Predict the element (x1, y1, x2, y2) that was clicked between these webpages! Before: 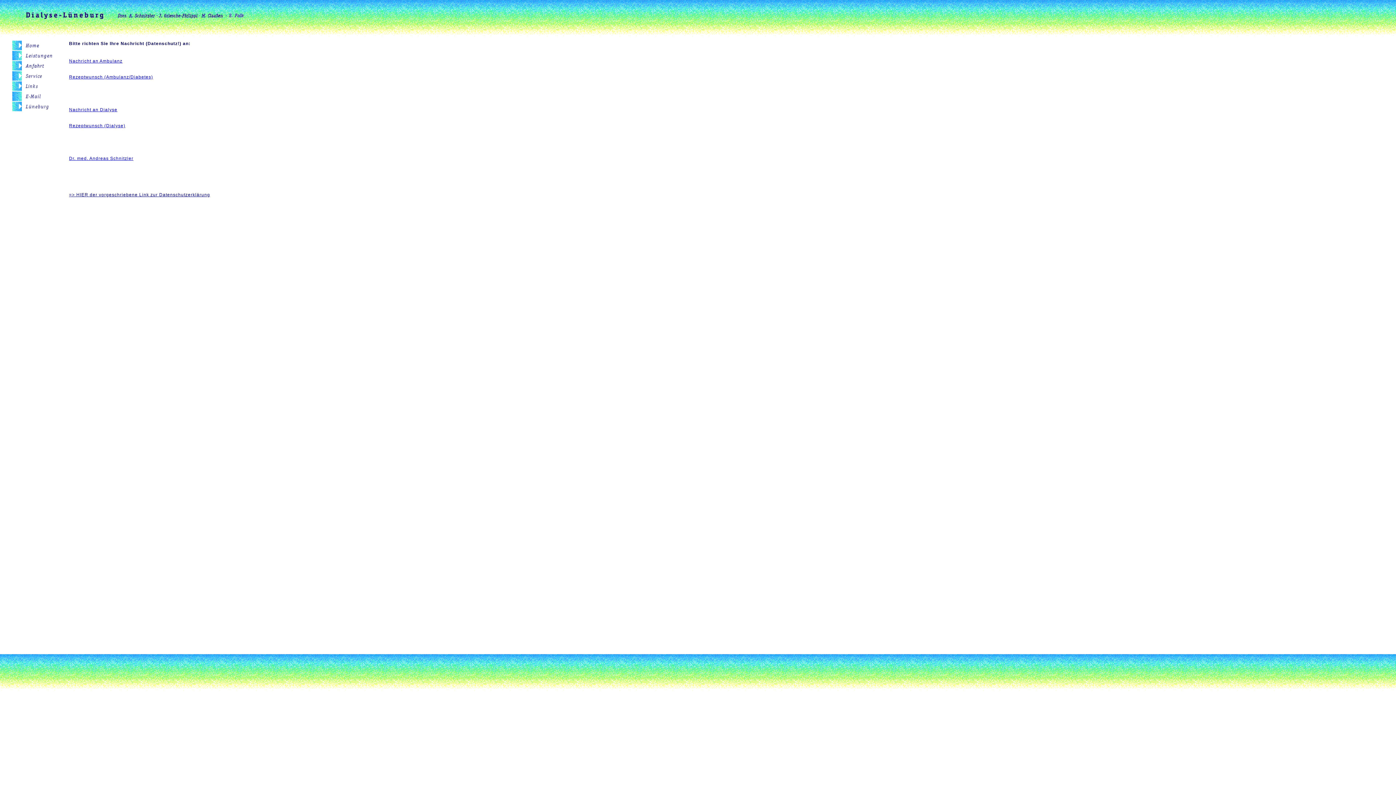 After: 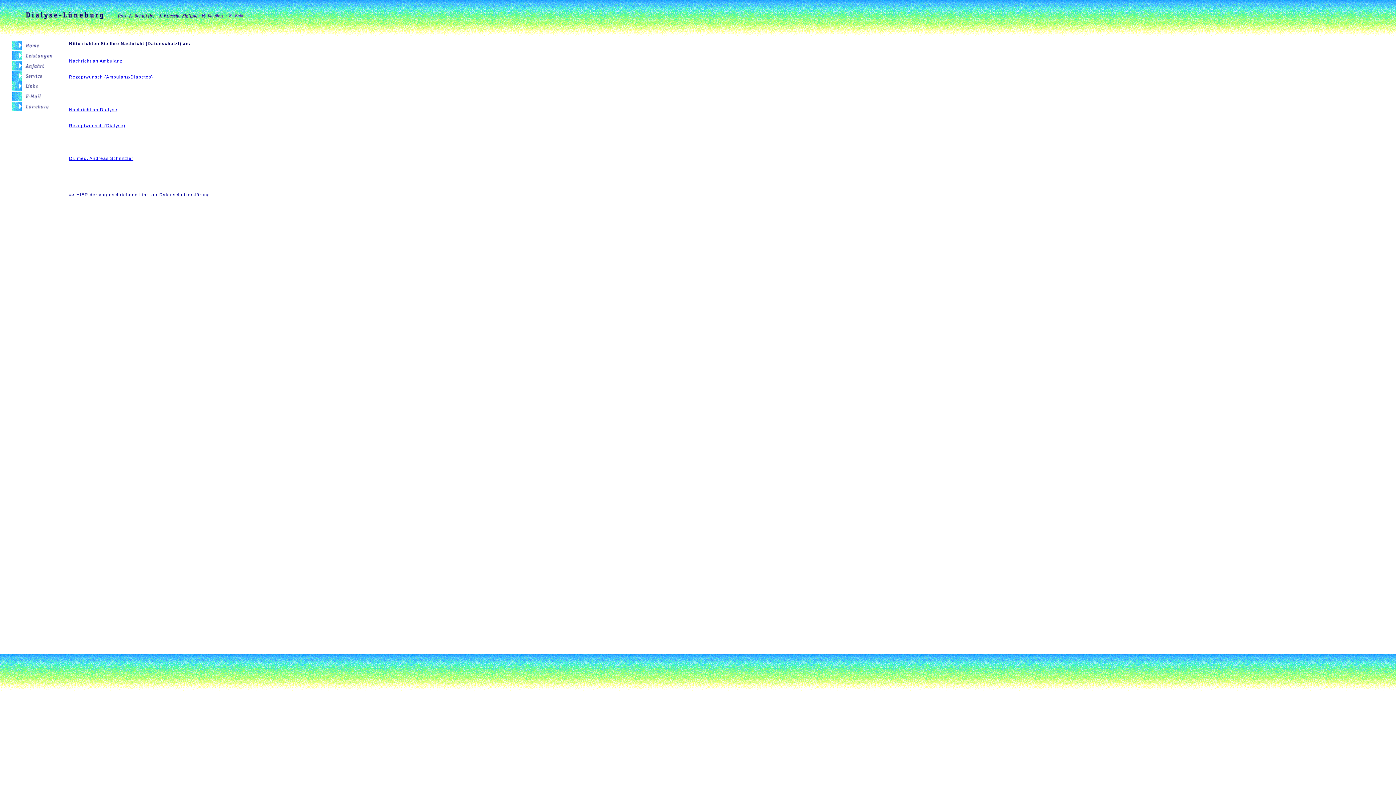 Action: bbox: (69, 156, 133, 161) label: Dr. med. Andreas Schnitzler